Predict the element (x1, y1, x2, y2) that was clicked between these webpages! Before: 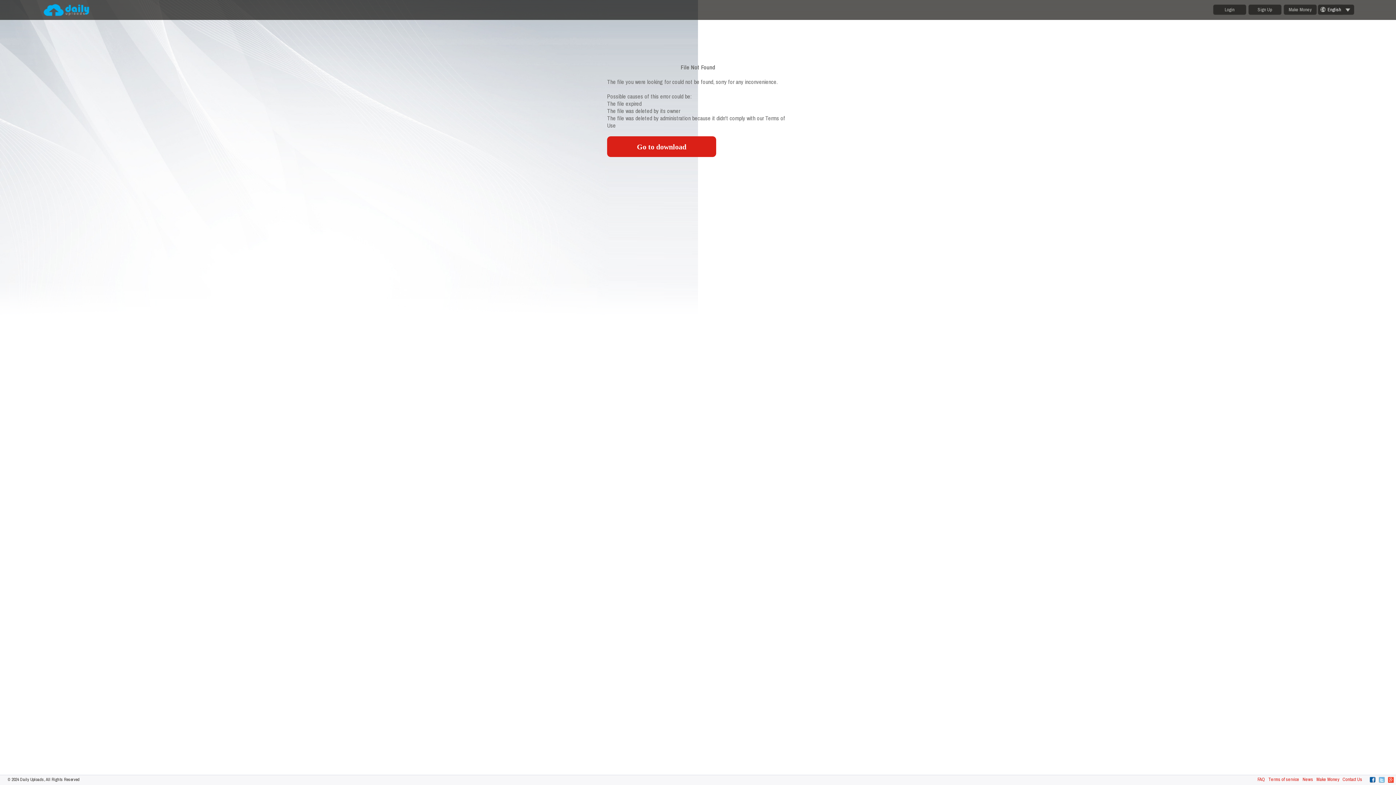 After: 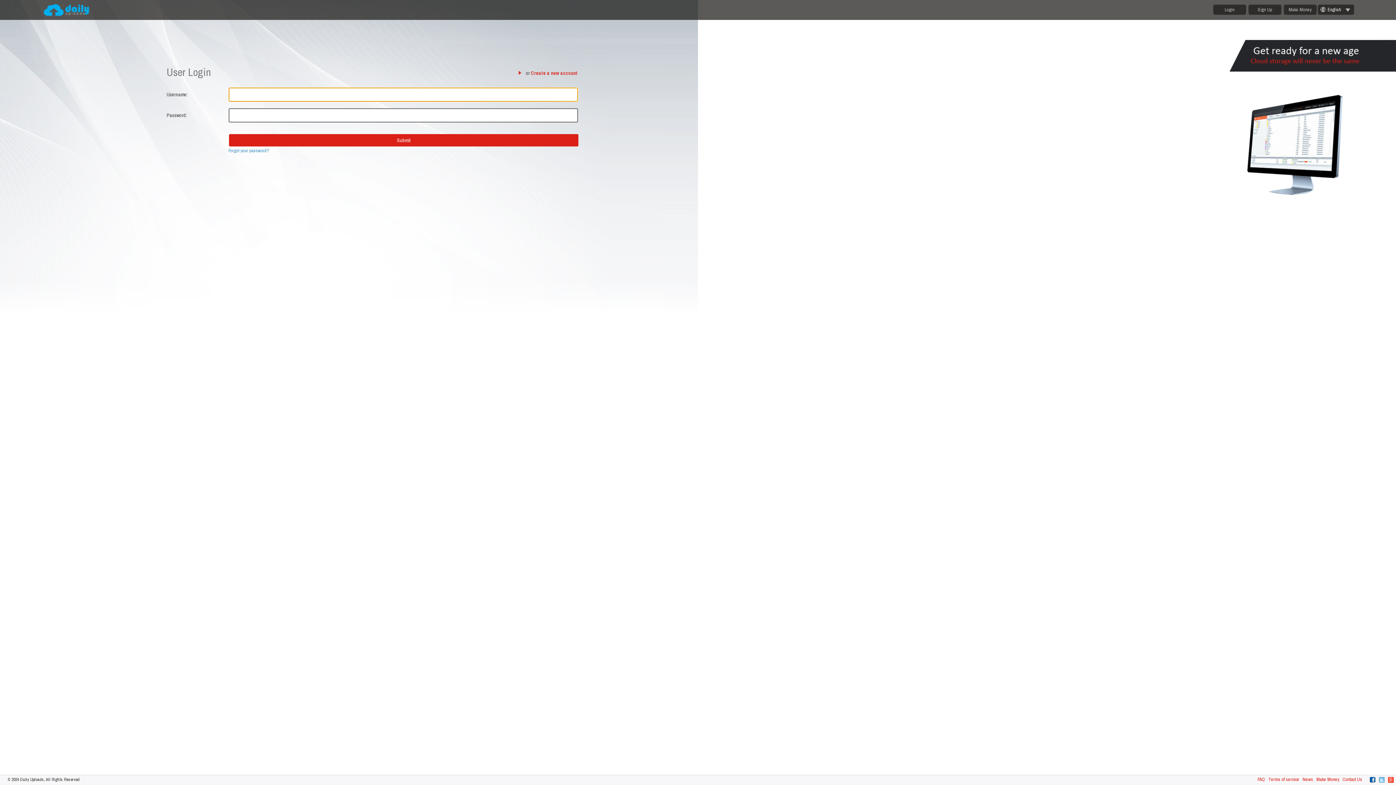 Action: label: Login bbox: (1213, 4, 1246, 14)